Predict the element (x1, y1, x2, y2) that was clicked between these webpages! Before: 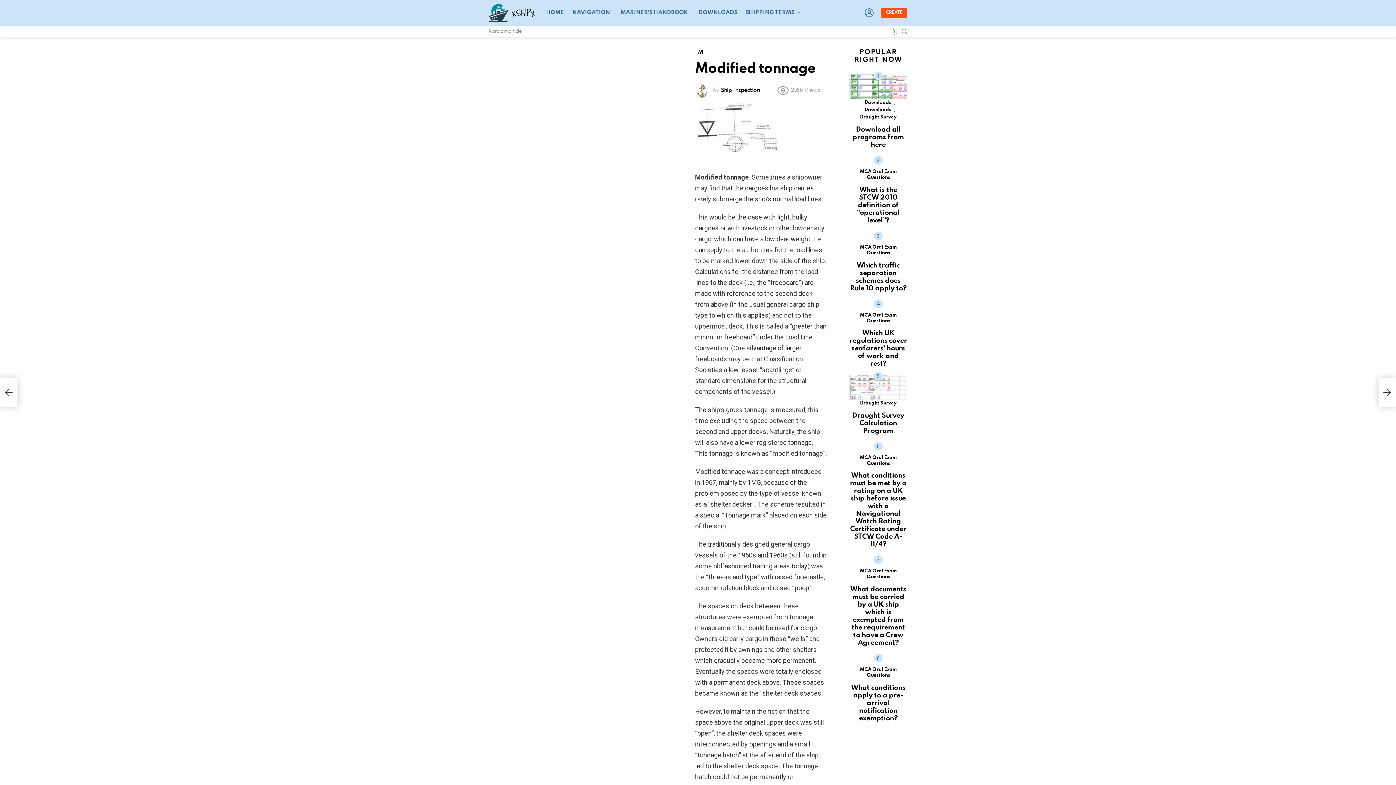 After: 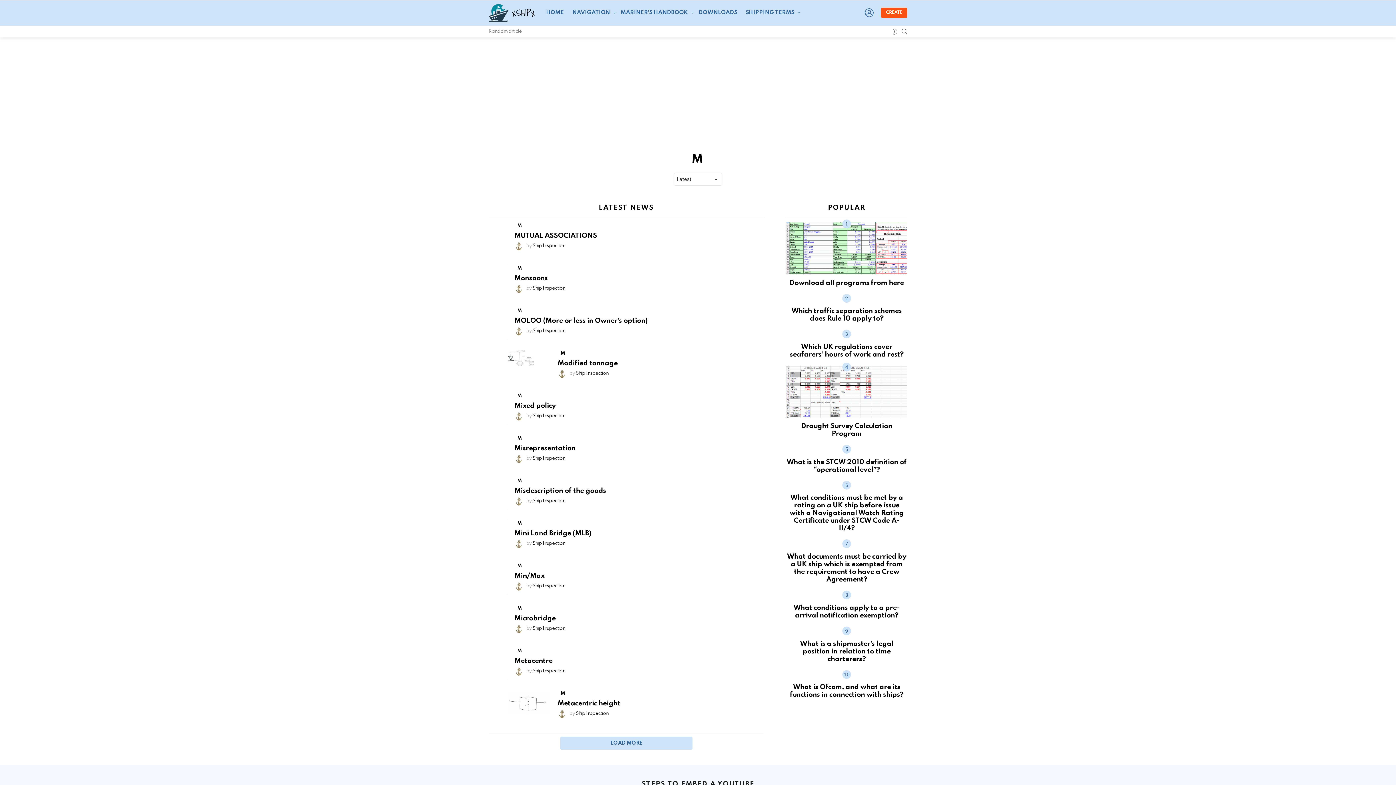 Action: bbox: (695, 48, 706, 56) label: M